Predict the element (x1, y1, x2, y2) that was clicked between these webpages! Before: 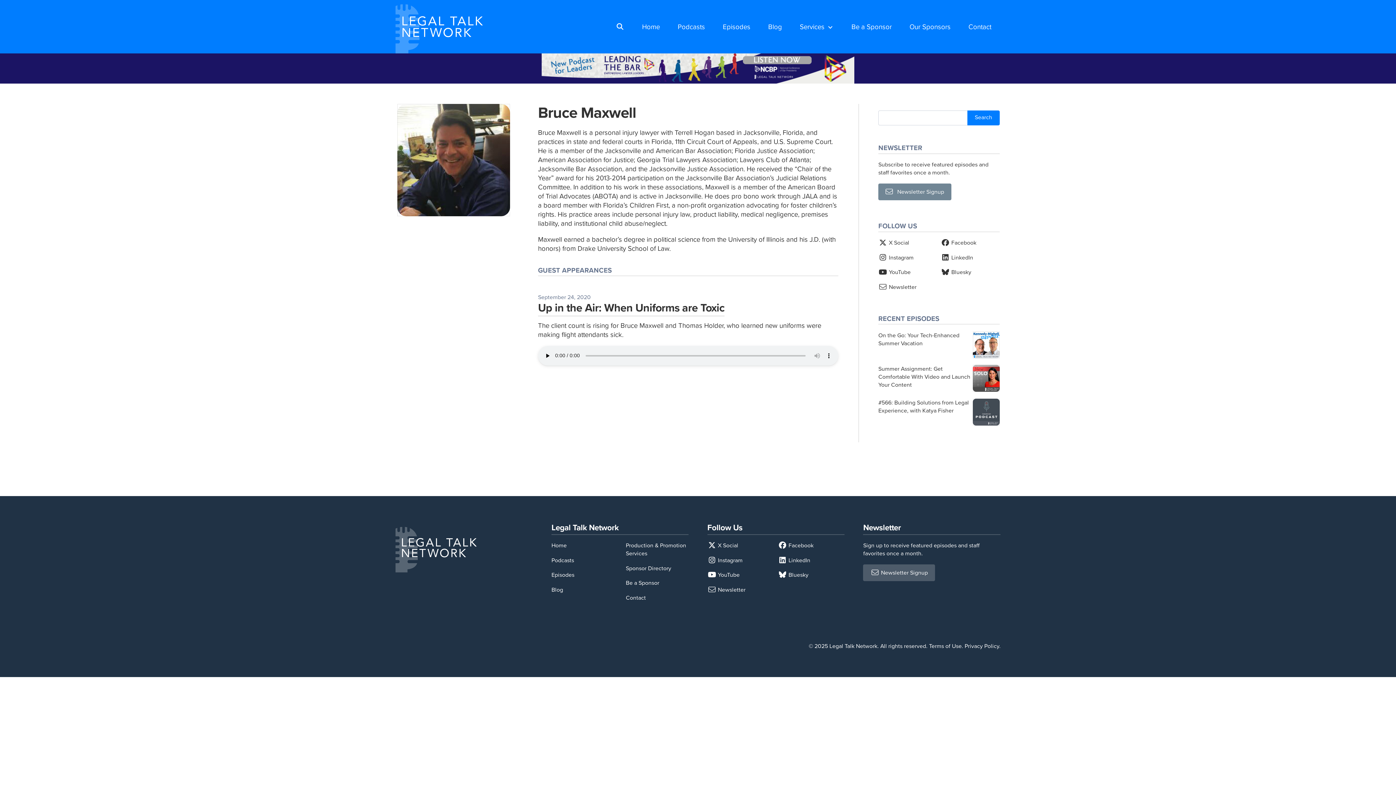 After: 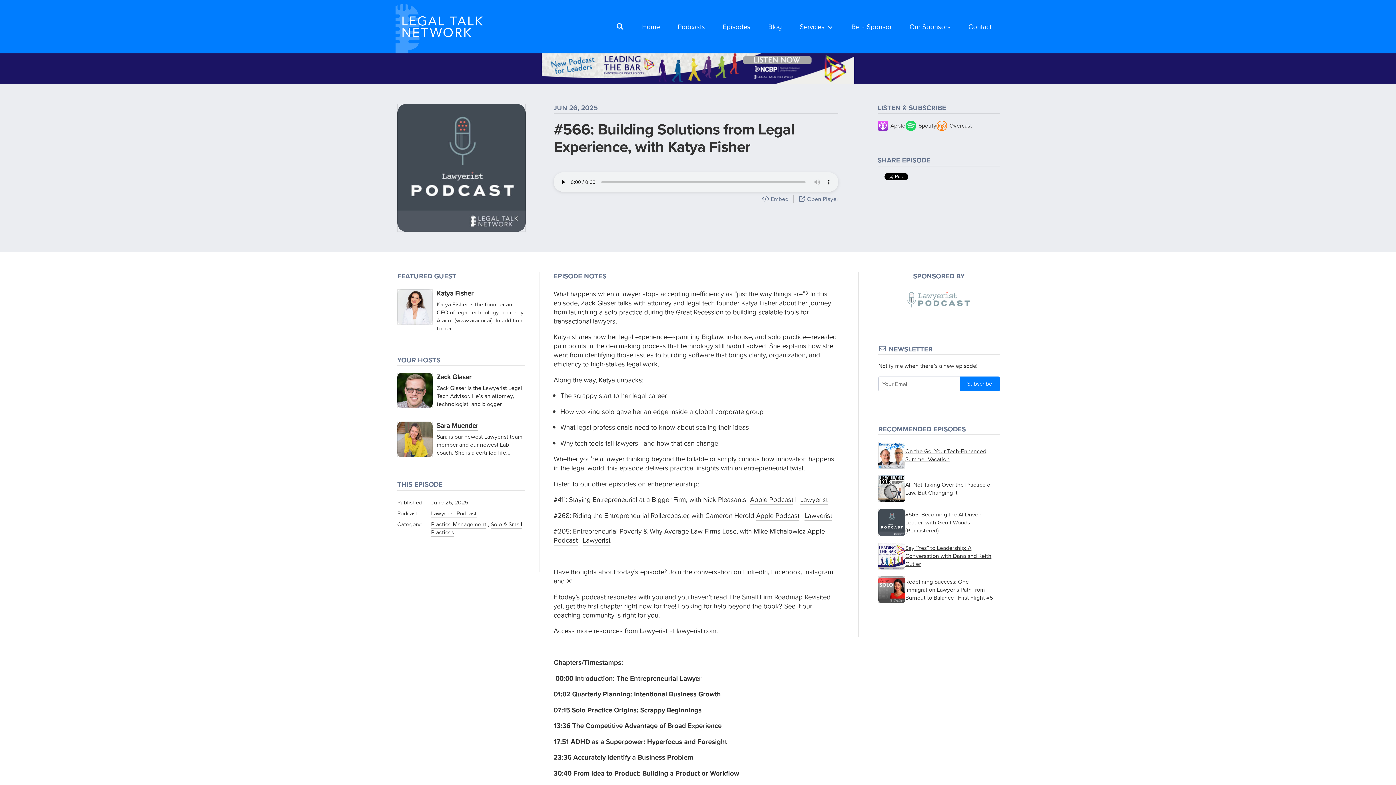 Action: label: #566: Building Solutions from Legal Experience, with Katya Fisher bbox: (878, 398, 999, 425)